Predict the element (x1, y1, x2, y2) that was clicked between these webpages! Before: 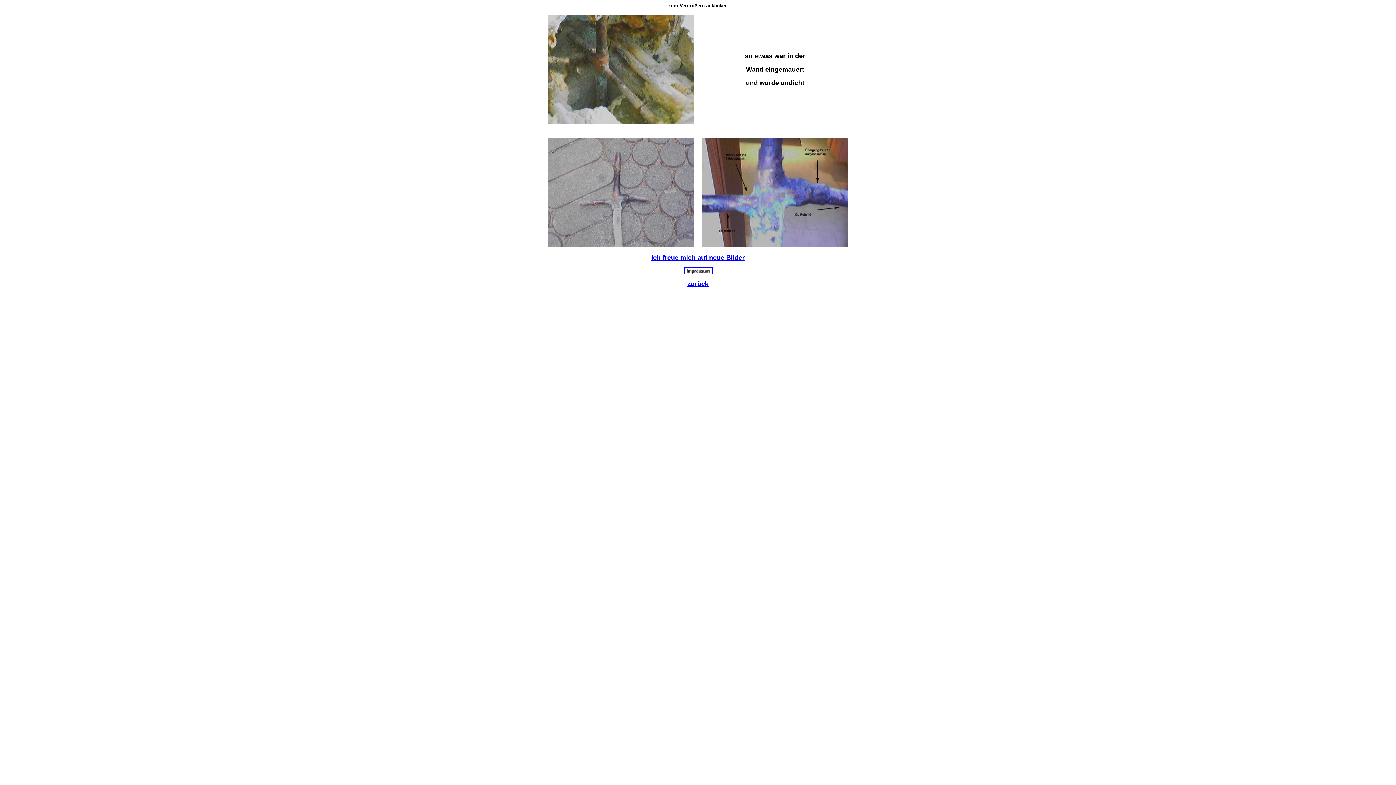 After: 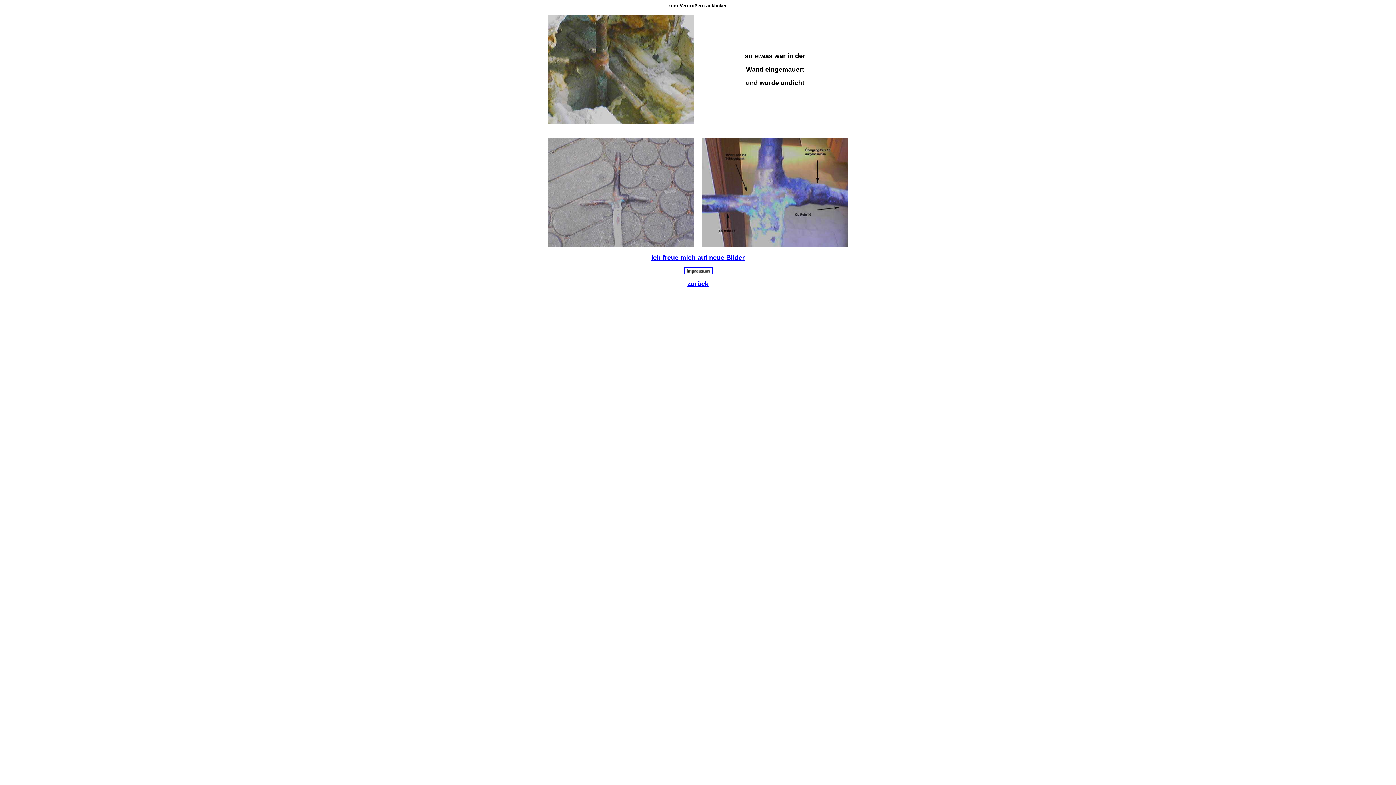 Action: bbox: (651, 254, 744, 261) label: Ich freue mich auf neue Bilder